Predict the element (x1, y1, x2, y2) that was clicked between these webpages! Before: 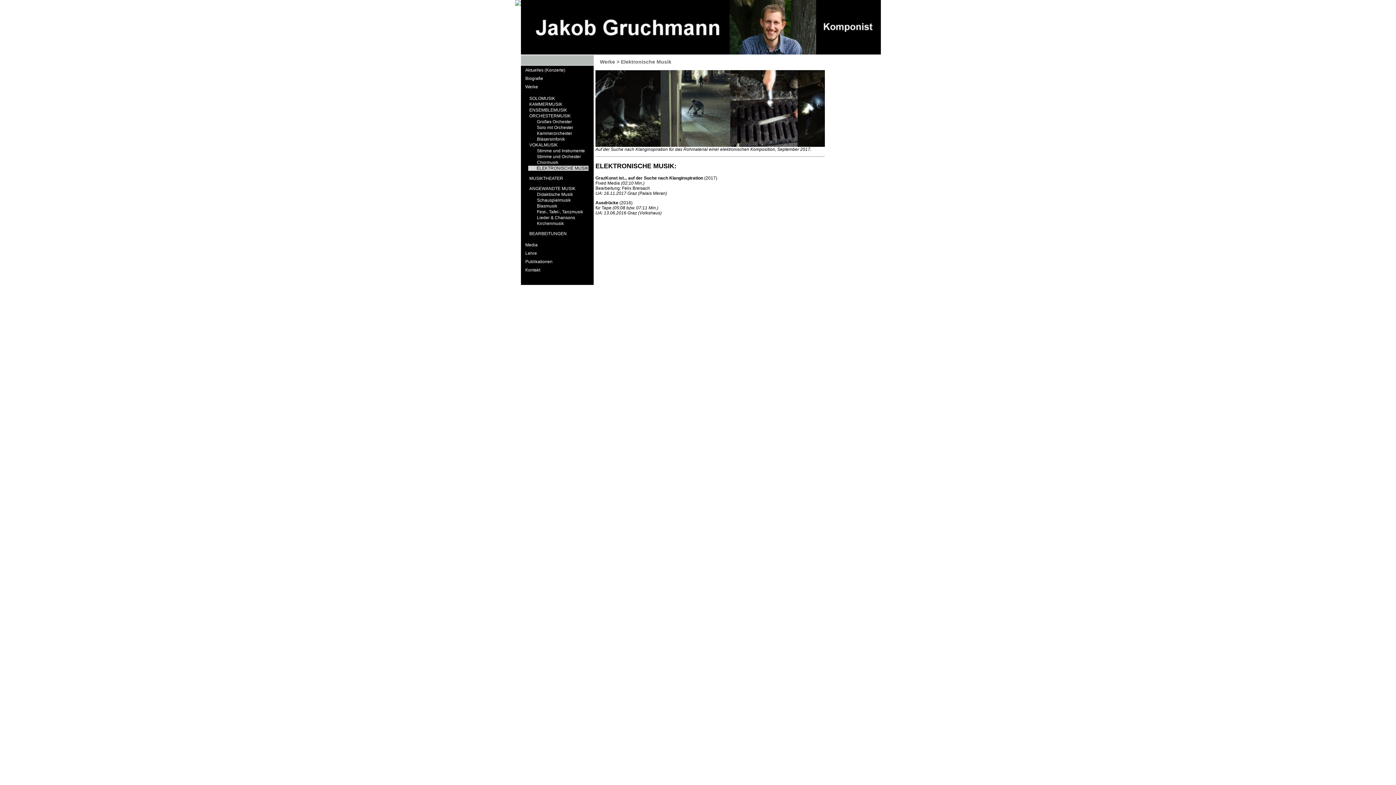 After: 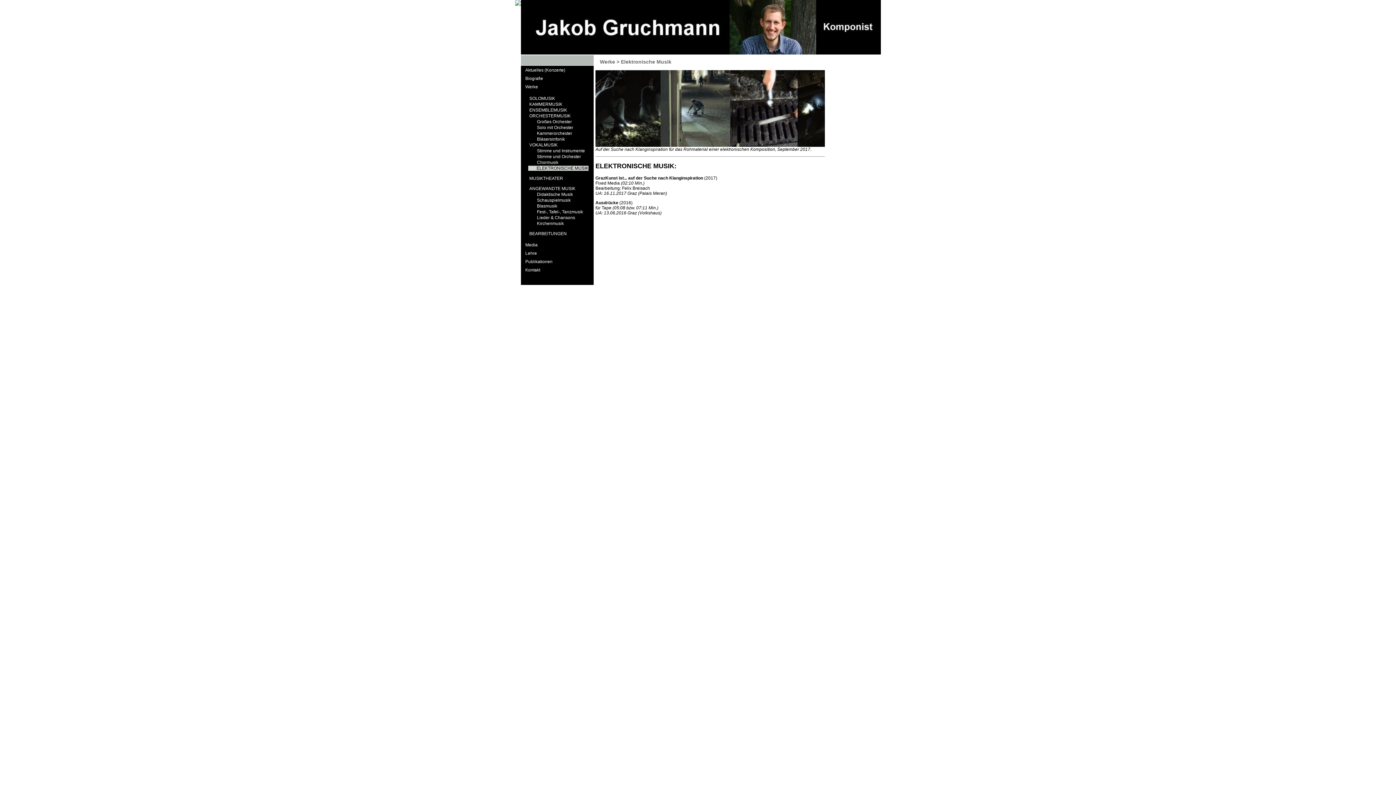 Action: bbox: (528, 165, 588, 170) label: ELEKTRONISCHE MUSIK